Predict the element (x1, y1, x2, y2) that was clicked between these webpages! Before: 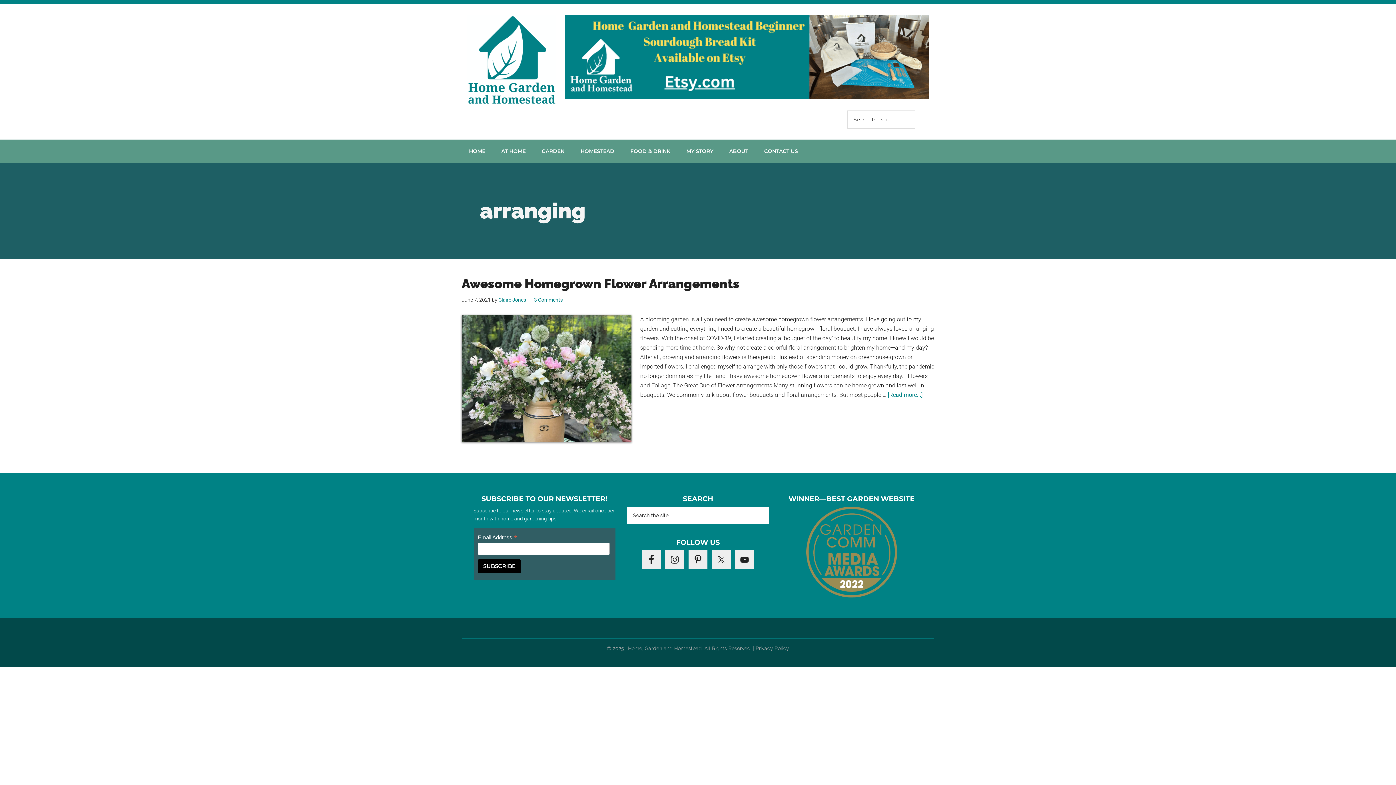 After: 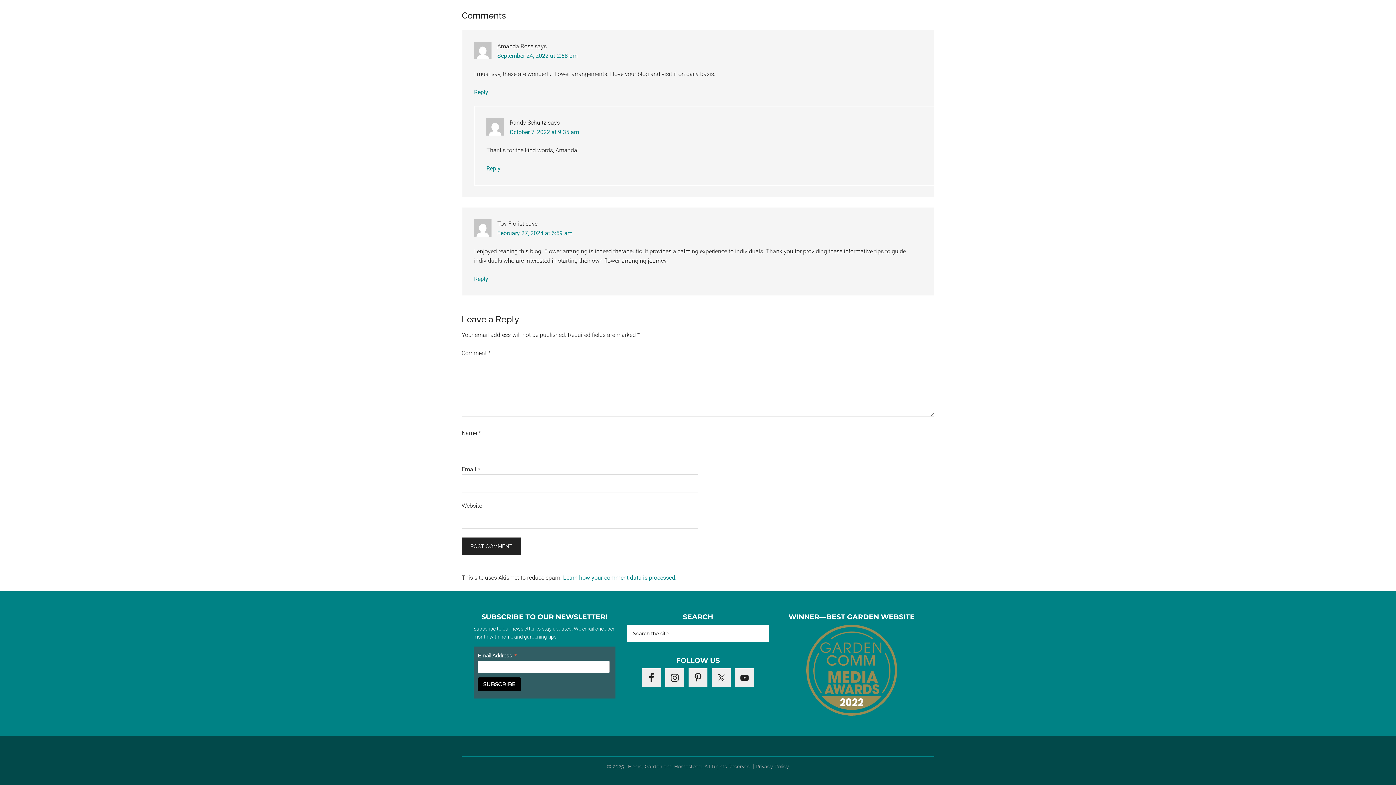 Action: label: 3 Comments bbox: (534, 297, 562, 302)